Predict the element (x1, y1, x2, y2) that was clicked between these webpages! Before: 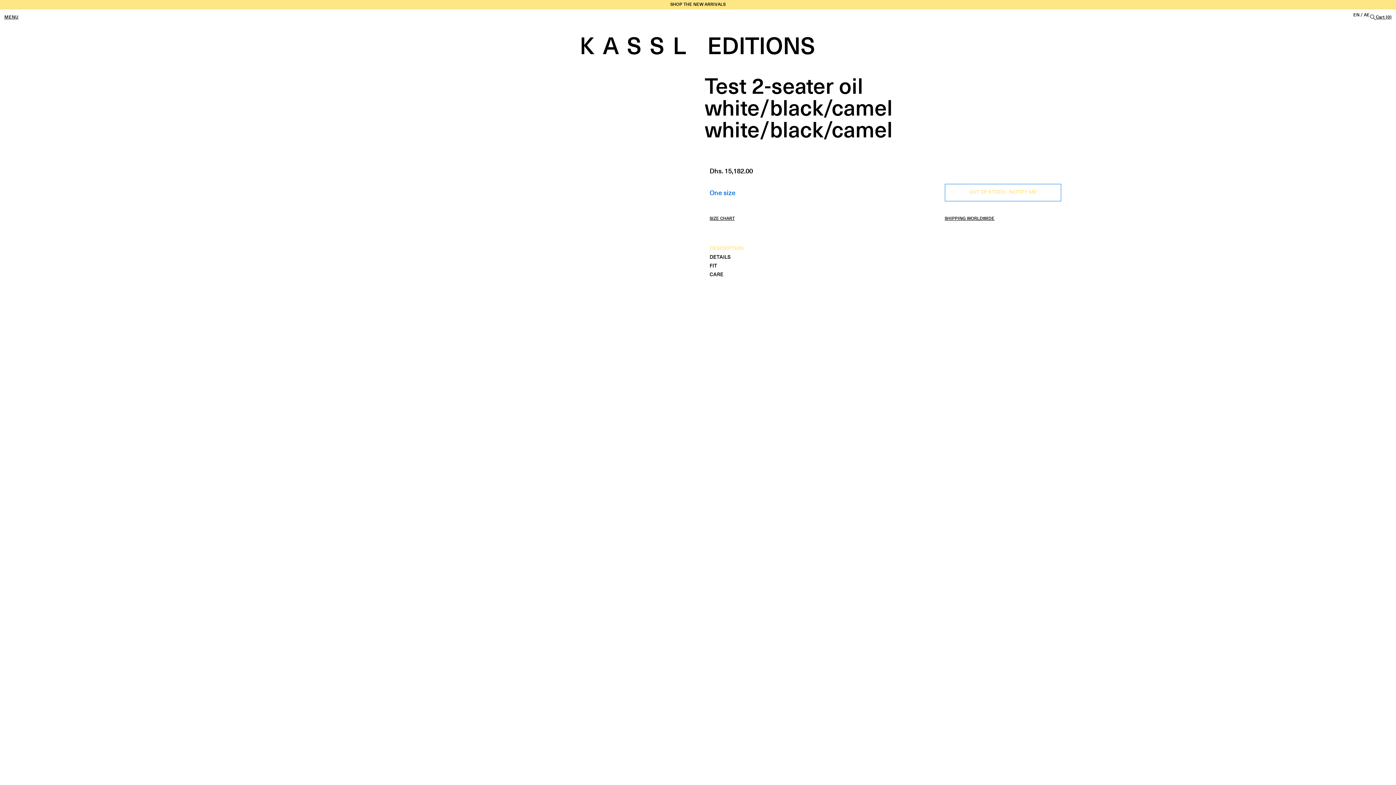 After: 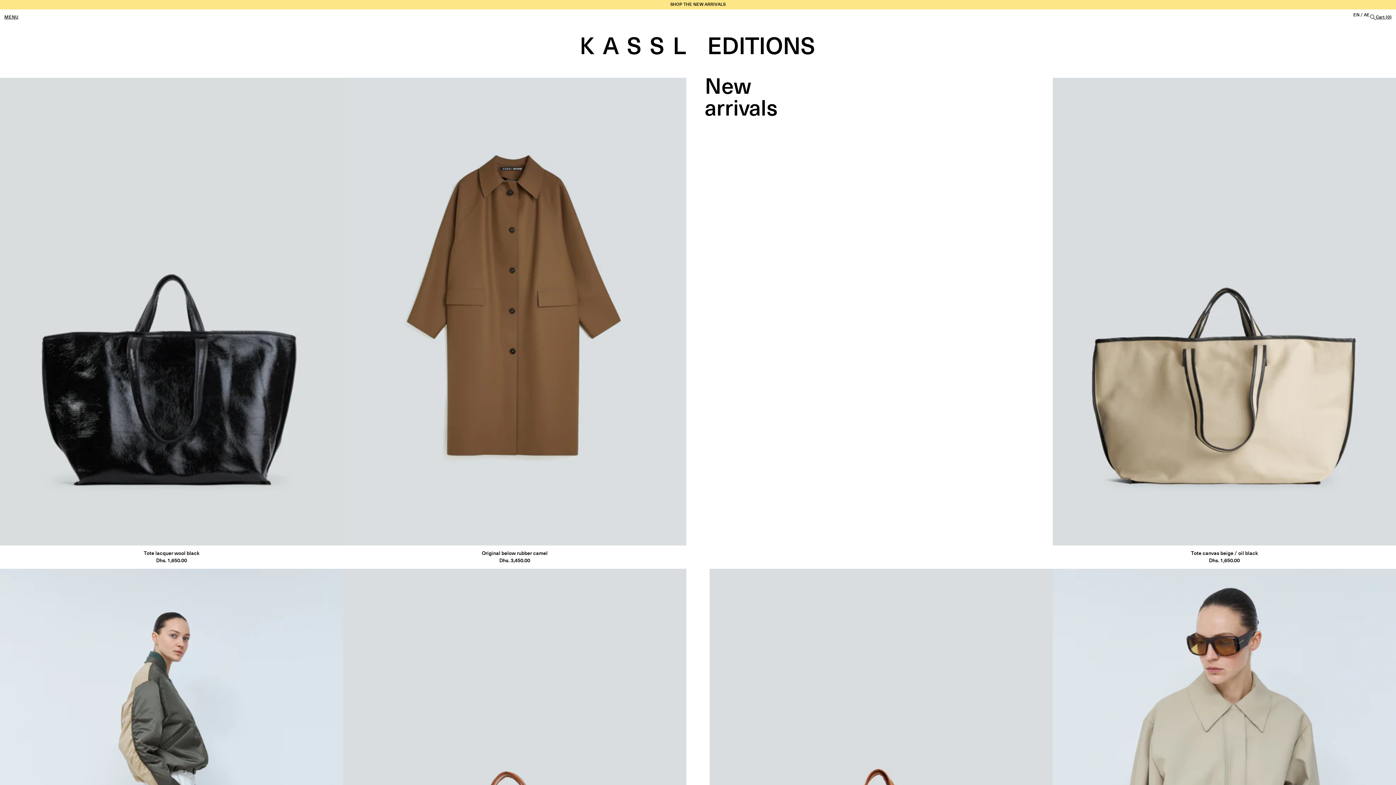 Action: label: SHOP THE NEW ARRIVALS bbox: (670, 1, 725, 8)